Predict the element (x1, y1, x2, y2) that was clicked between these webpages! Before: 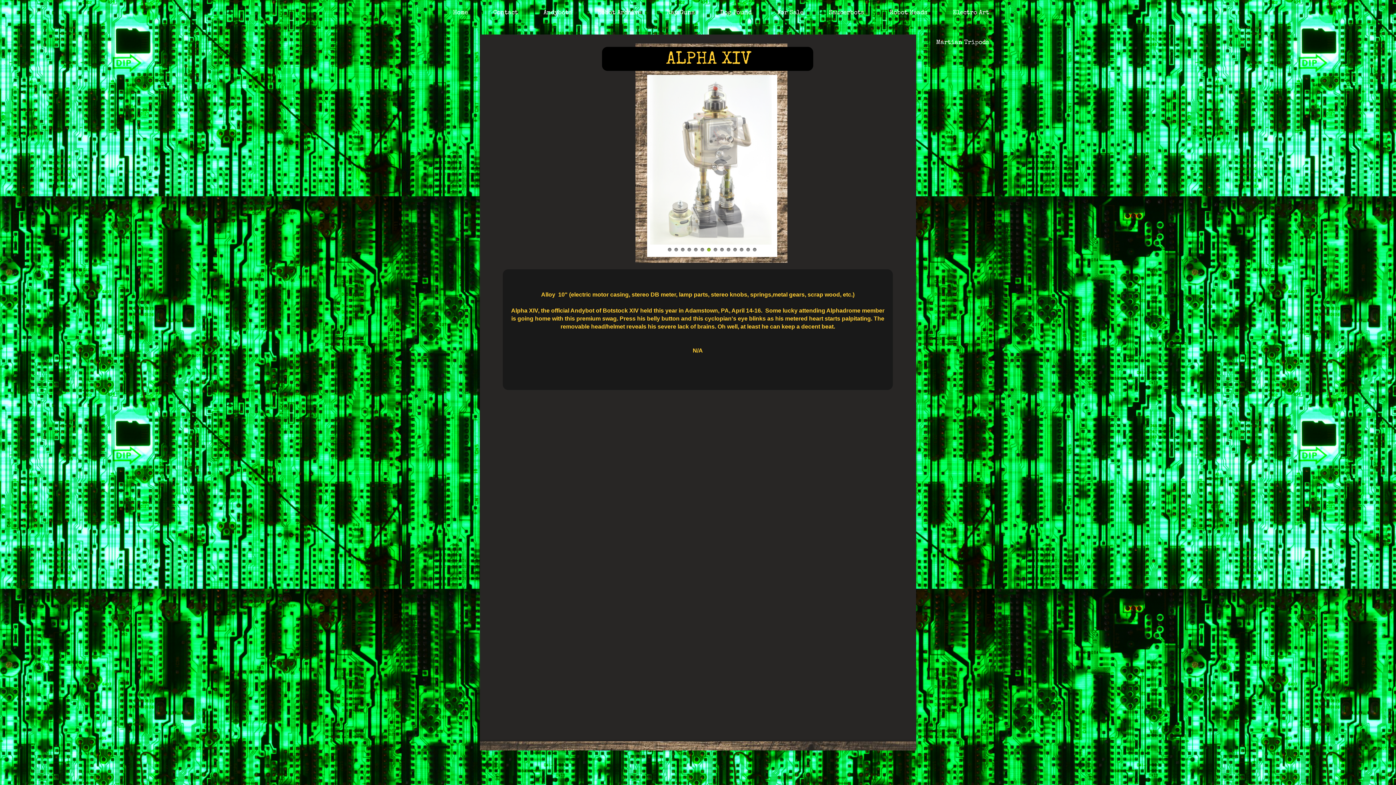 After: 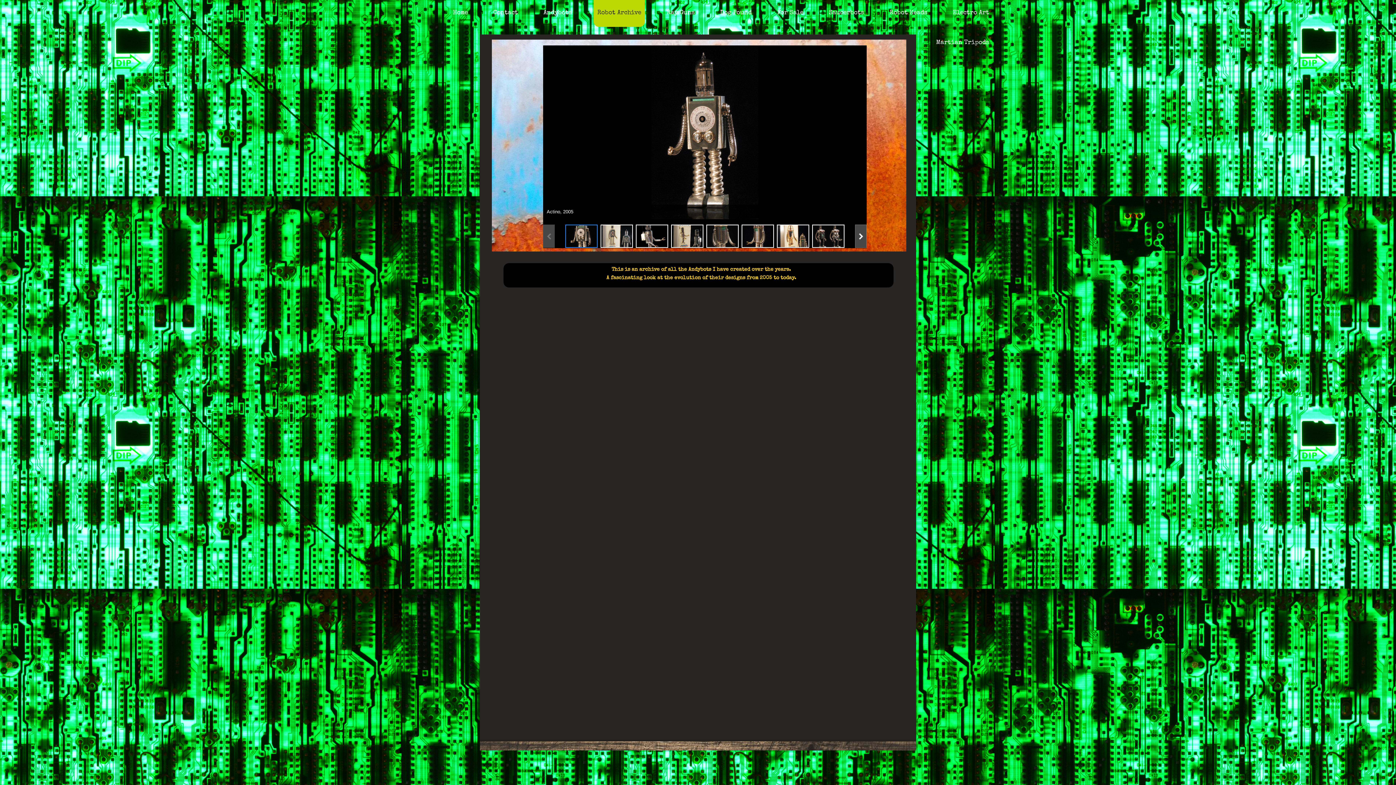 Action: label: Robot Archive bbox: (593, -2, 645, 26)